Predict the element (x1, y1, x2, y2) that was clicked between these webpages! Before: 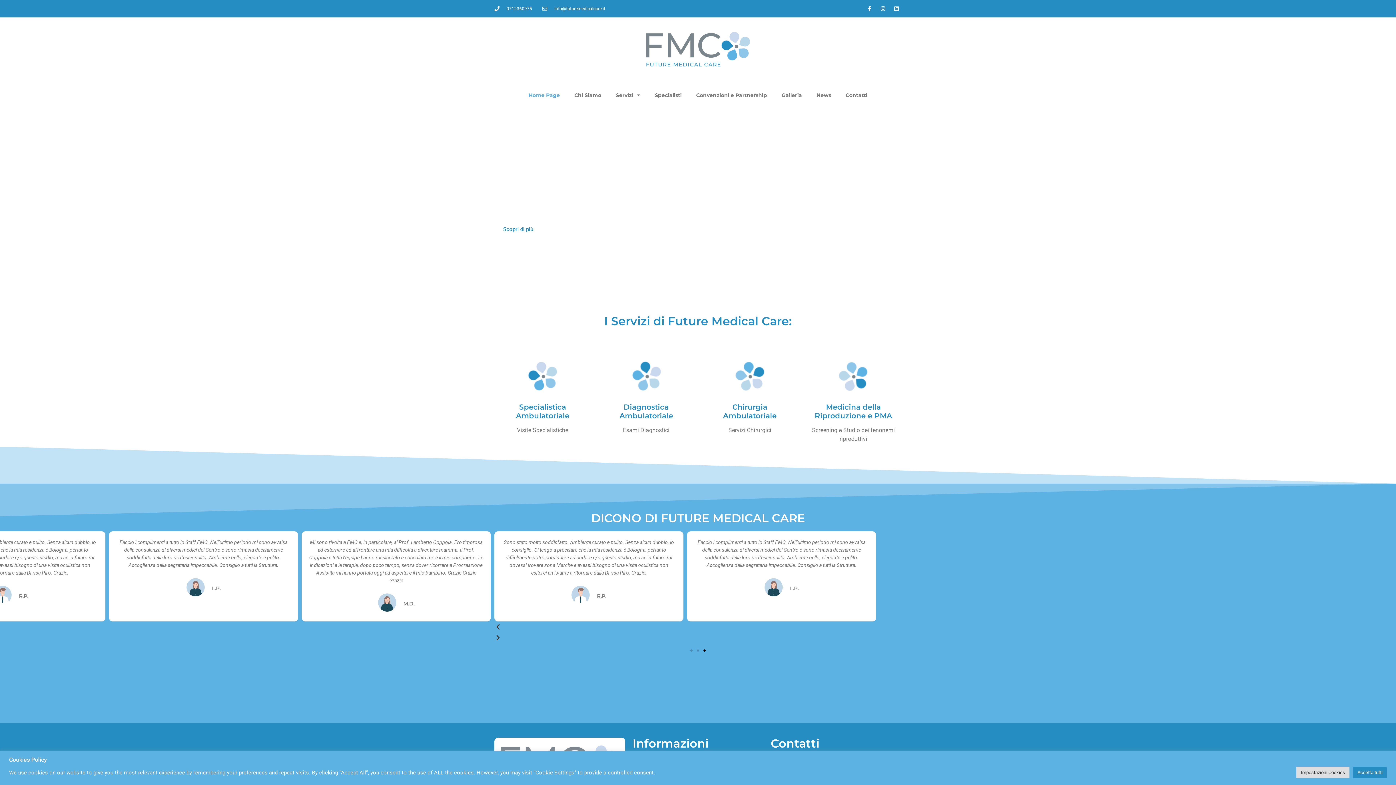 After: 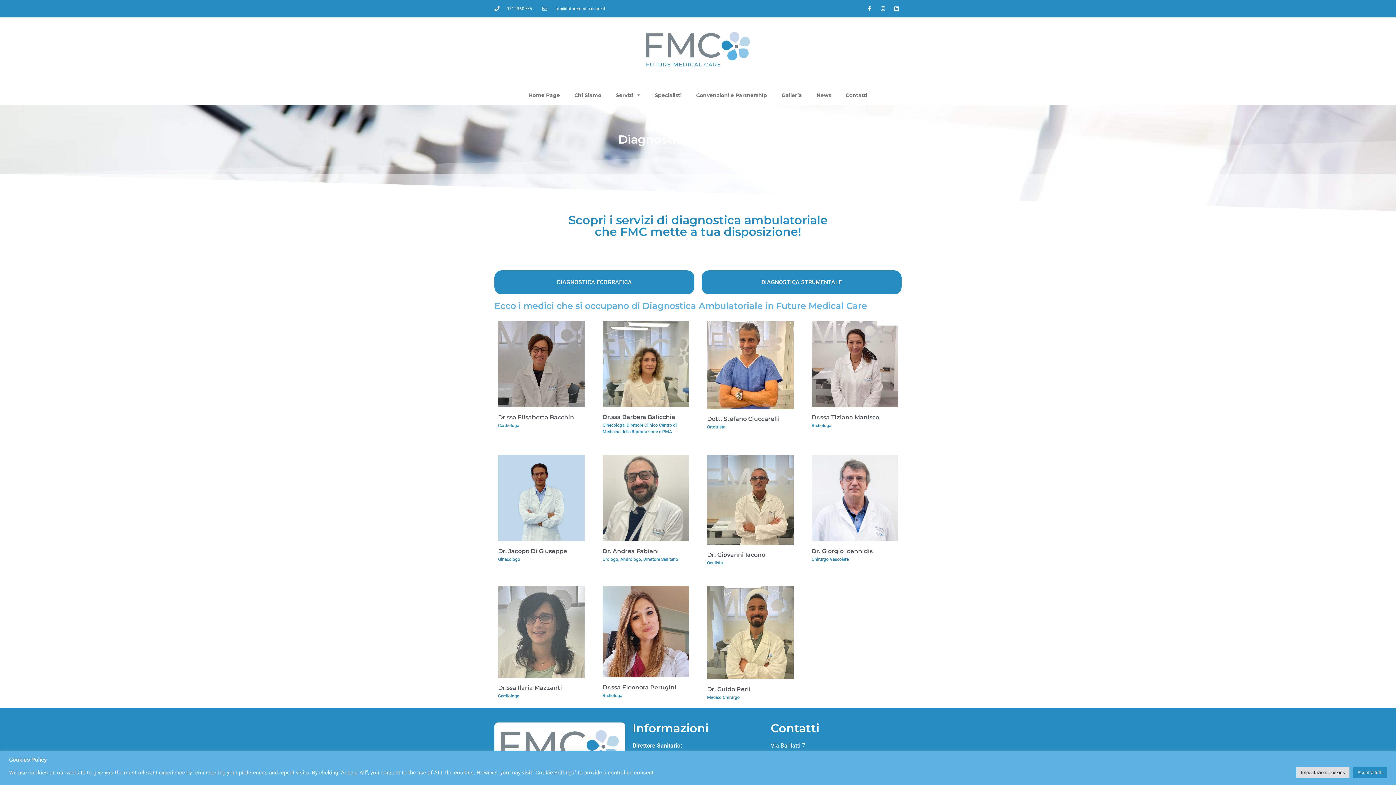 Action: bbox: (619, 402, 673, 420) label: Diagnostica Ambulatoriale